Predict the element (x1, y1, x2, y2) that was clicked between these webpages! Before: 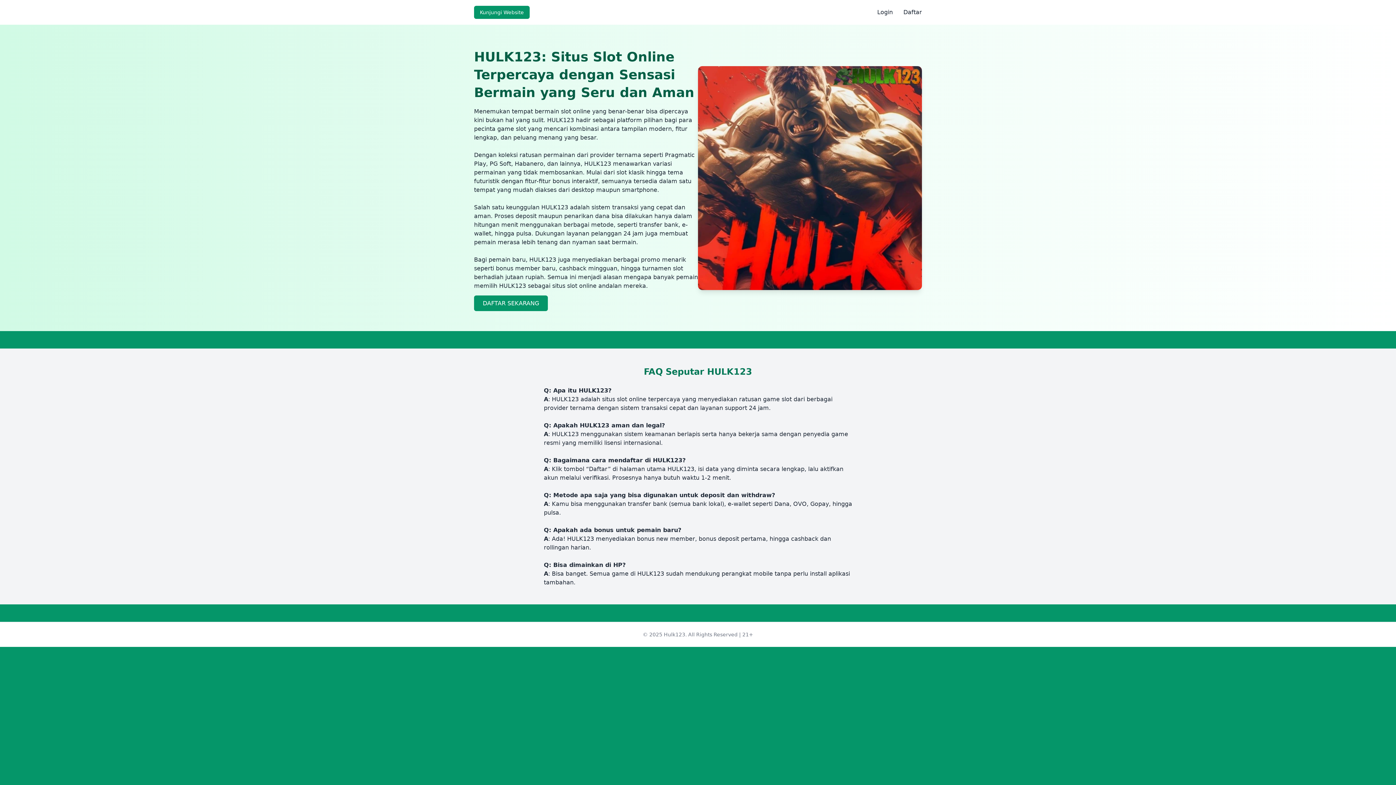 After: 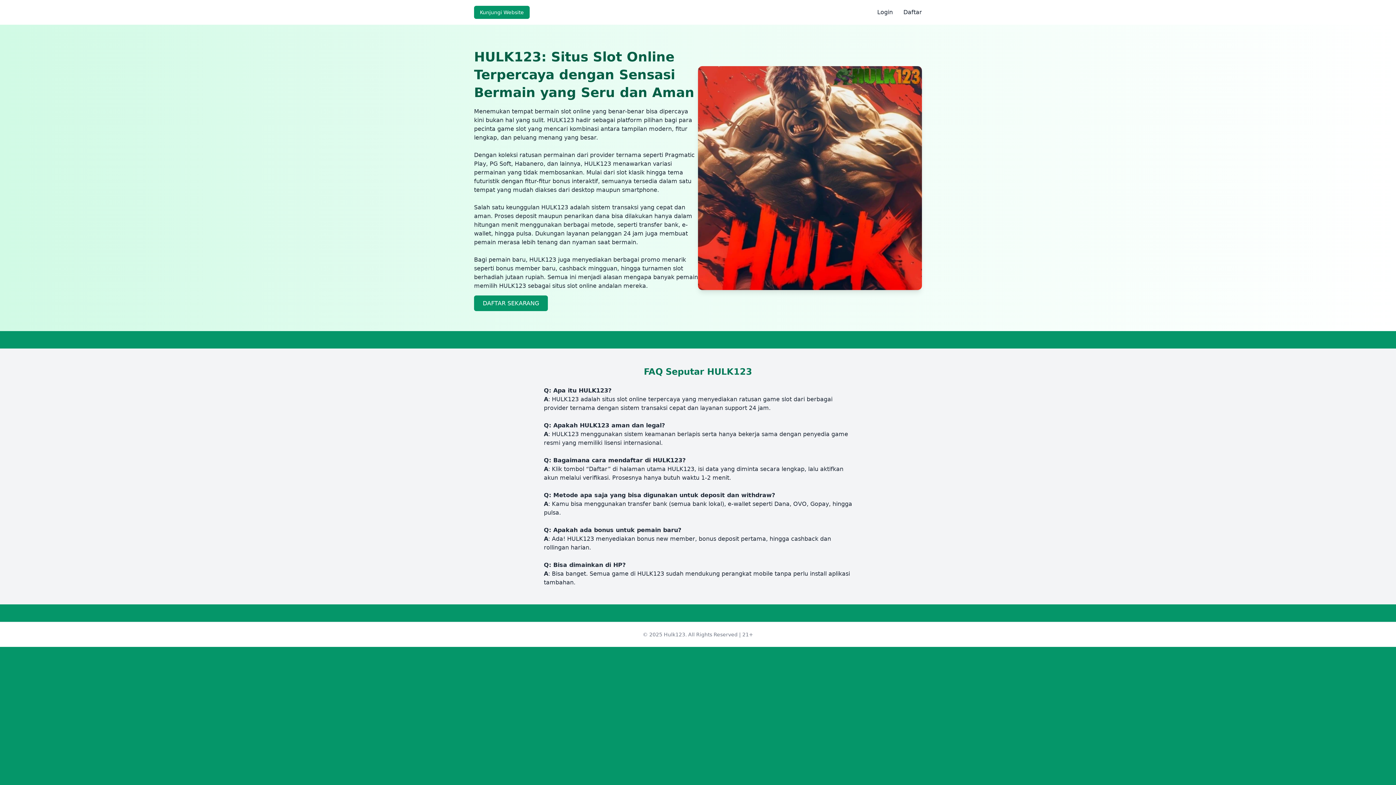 Action: label: HULK123 bbox: (541, 204, 568, 210)